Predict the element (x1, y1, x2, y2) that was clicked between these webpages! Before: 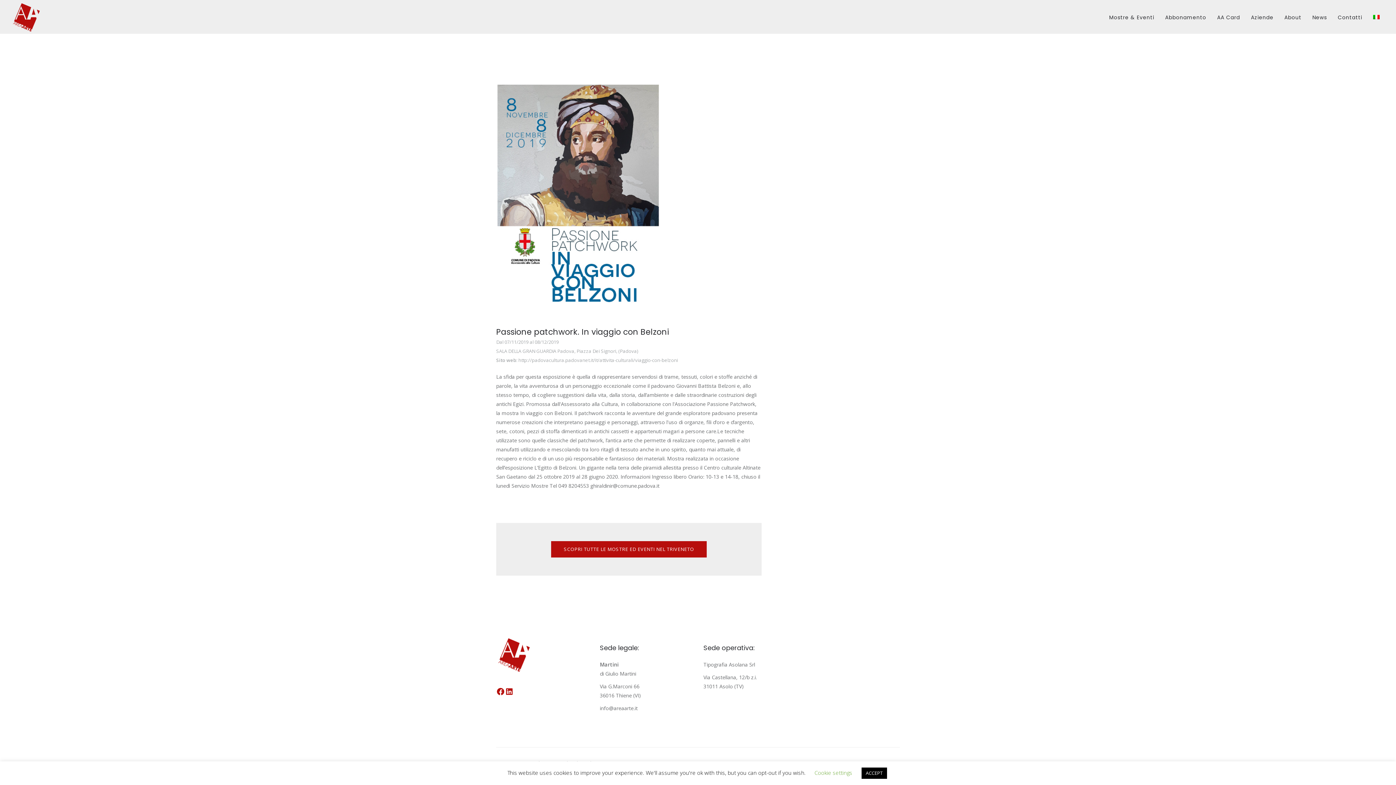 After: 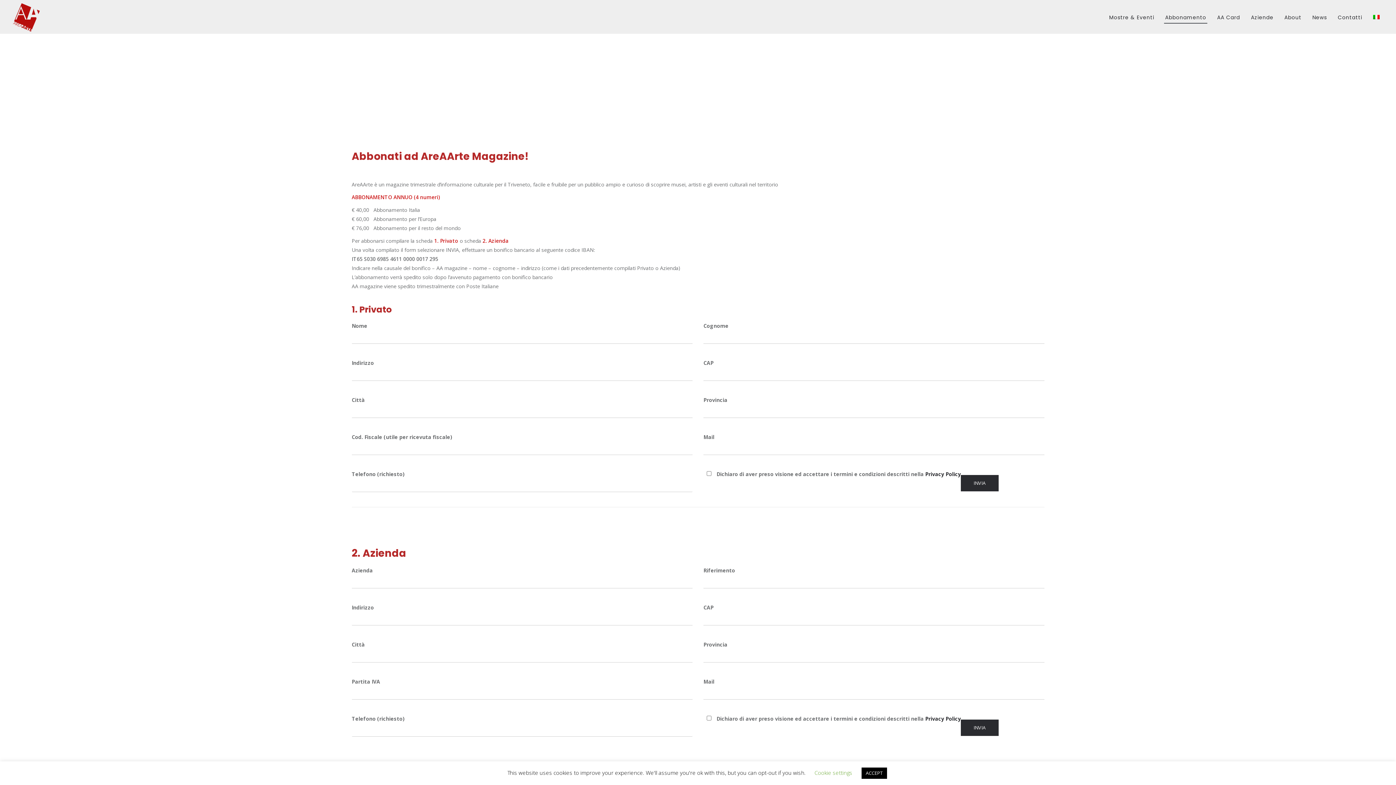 Action: label: Abbonamento bbox: (1164, 6, 1207, 23)